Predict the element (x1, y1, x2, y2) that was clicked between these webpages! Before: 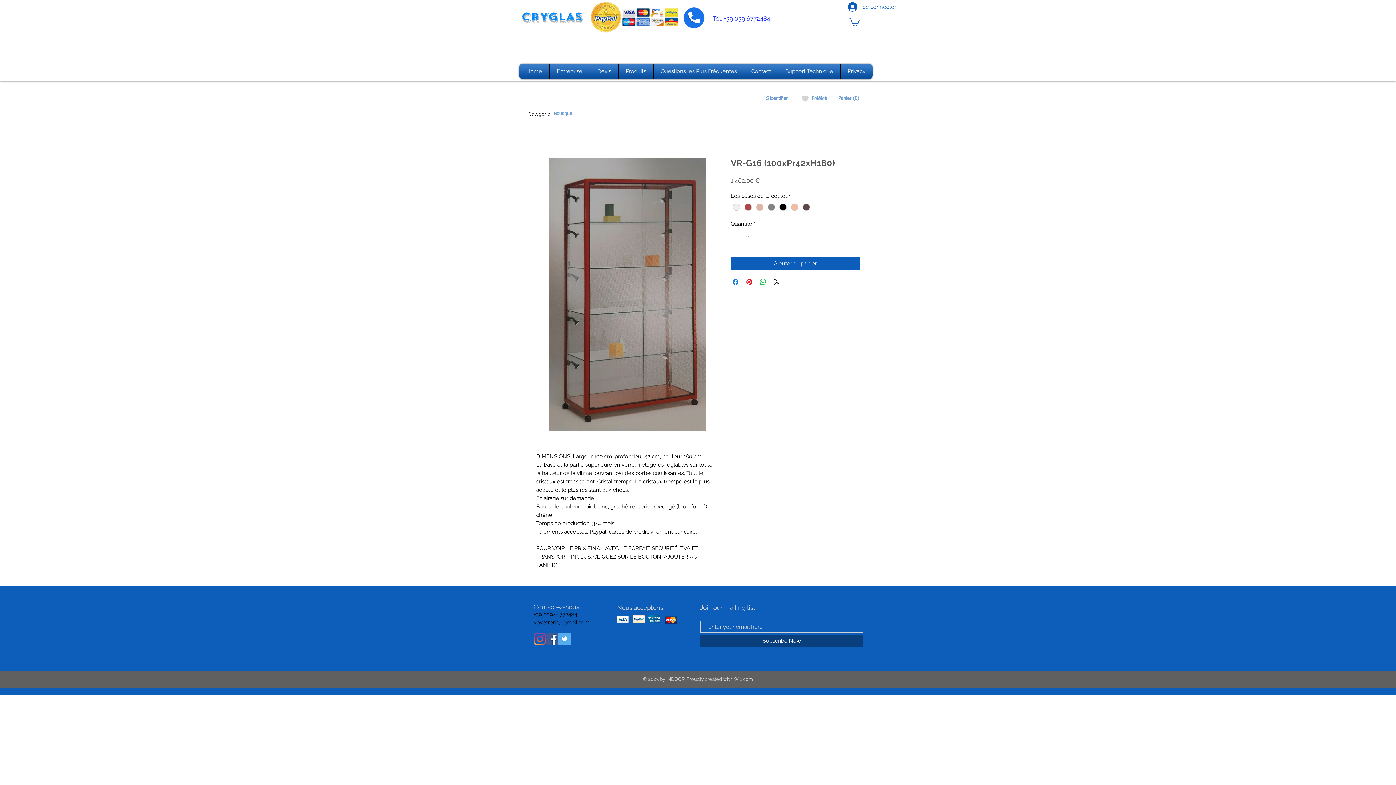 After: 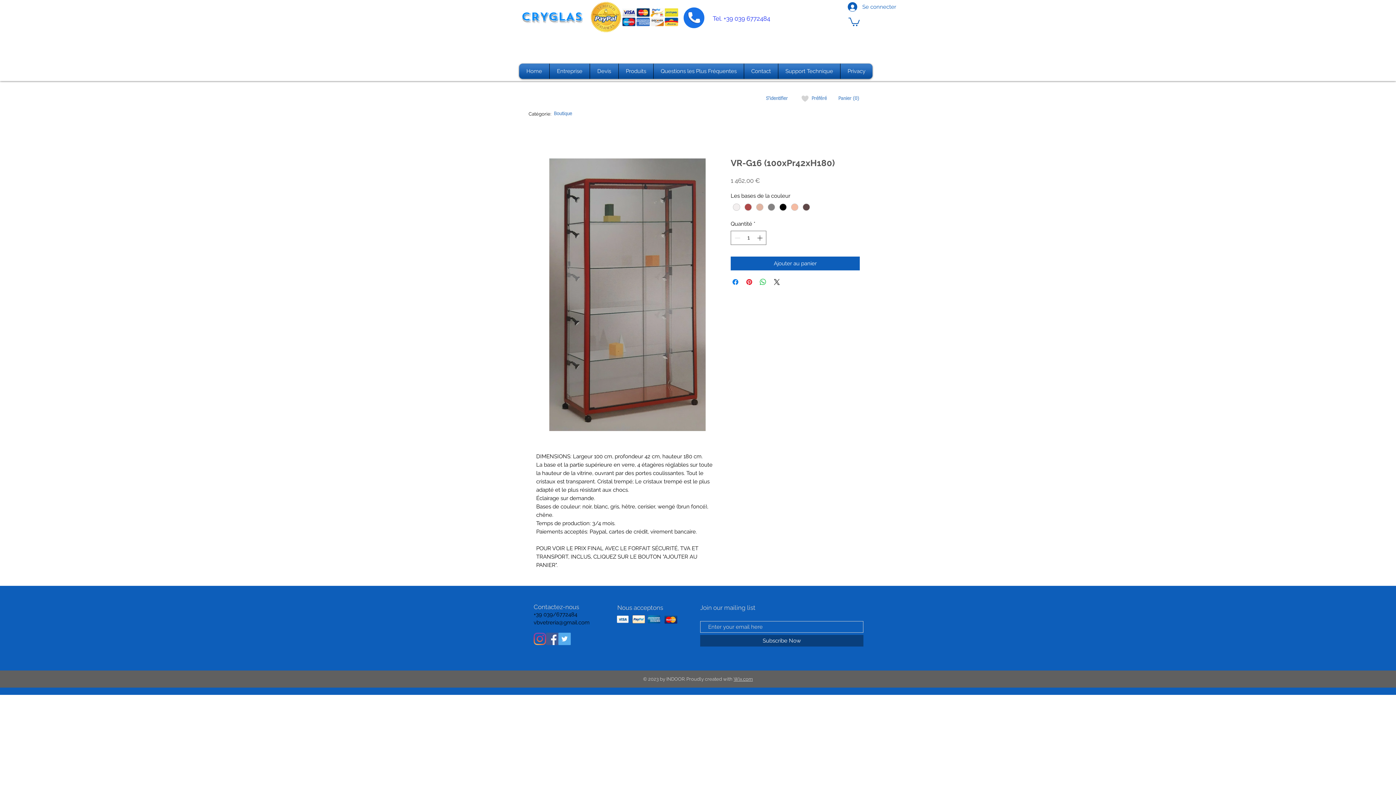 Action: bbox: (848, 16, 860, 26)